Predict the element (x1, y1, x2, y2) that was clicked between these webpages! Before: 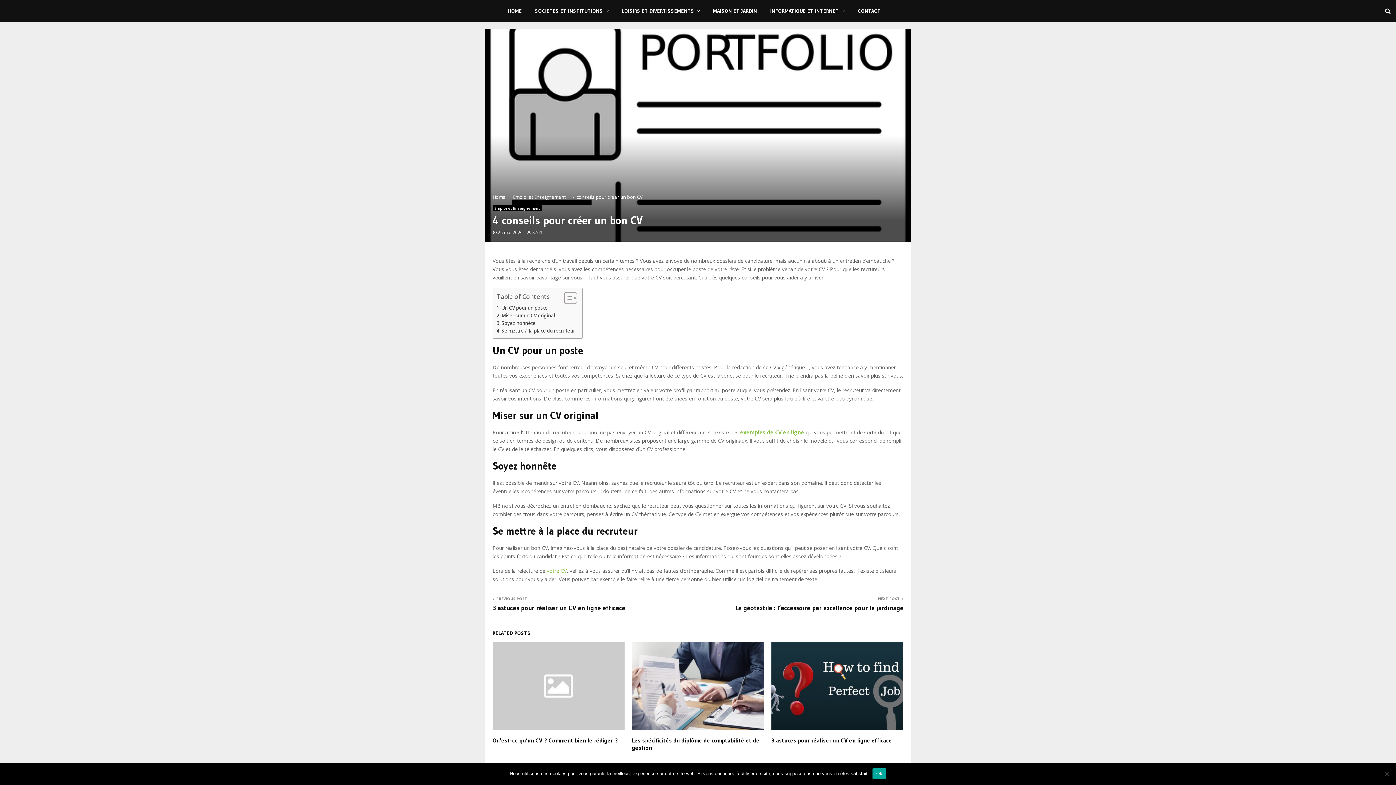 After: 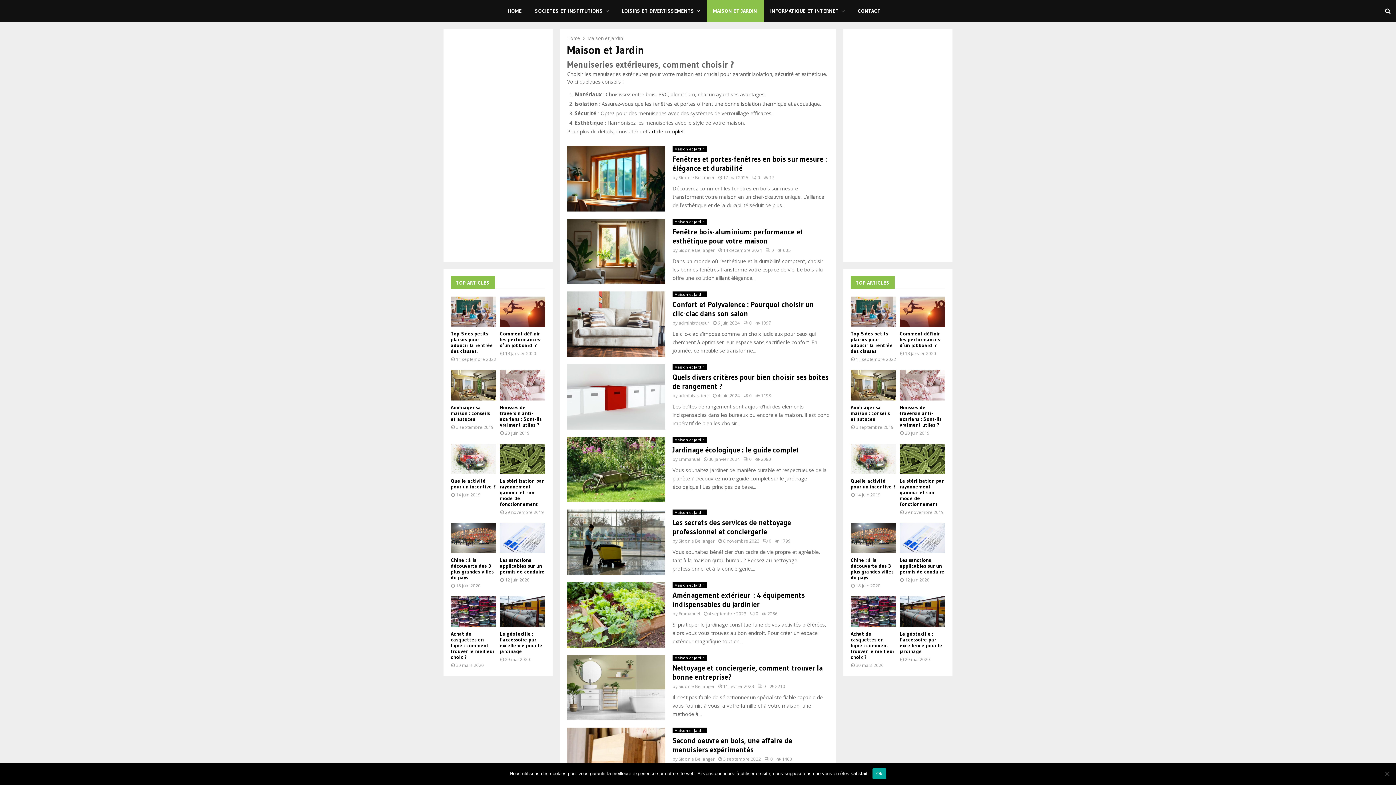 Action: bbox: (706, 0, 763, 21) label: MAISON ET JARDIN